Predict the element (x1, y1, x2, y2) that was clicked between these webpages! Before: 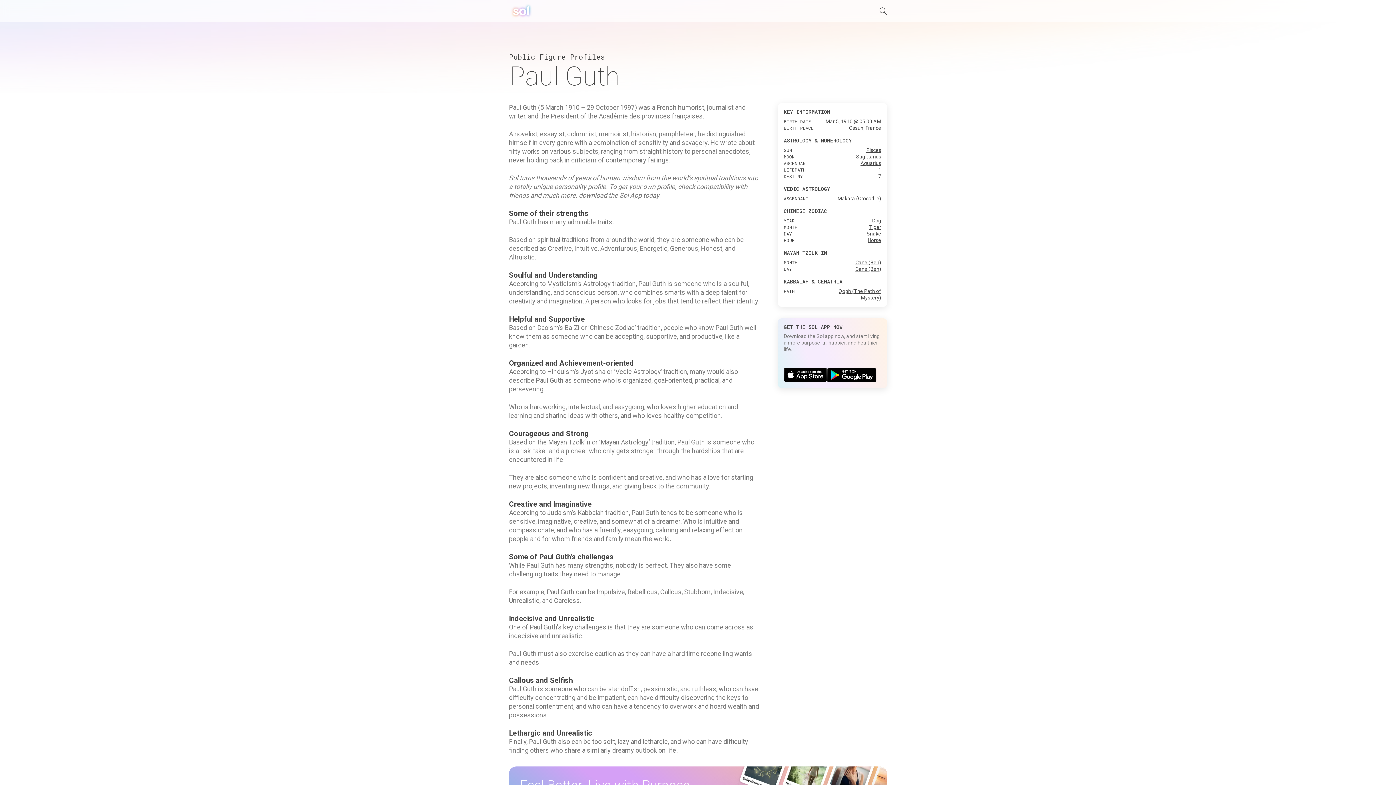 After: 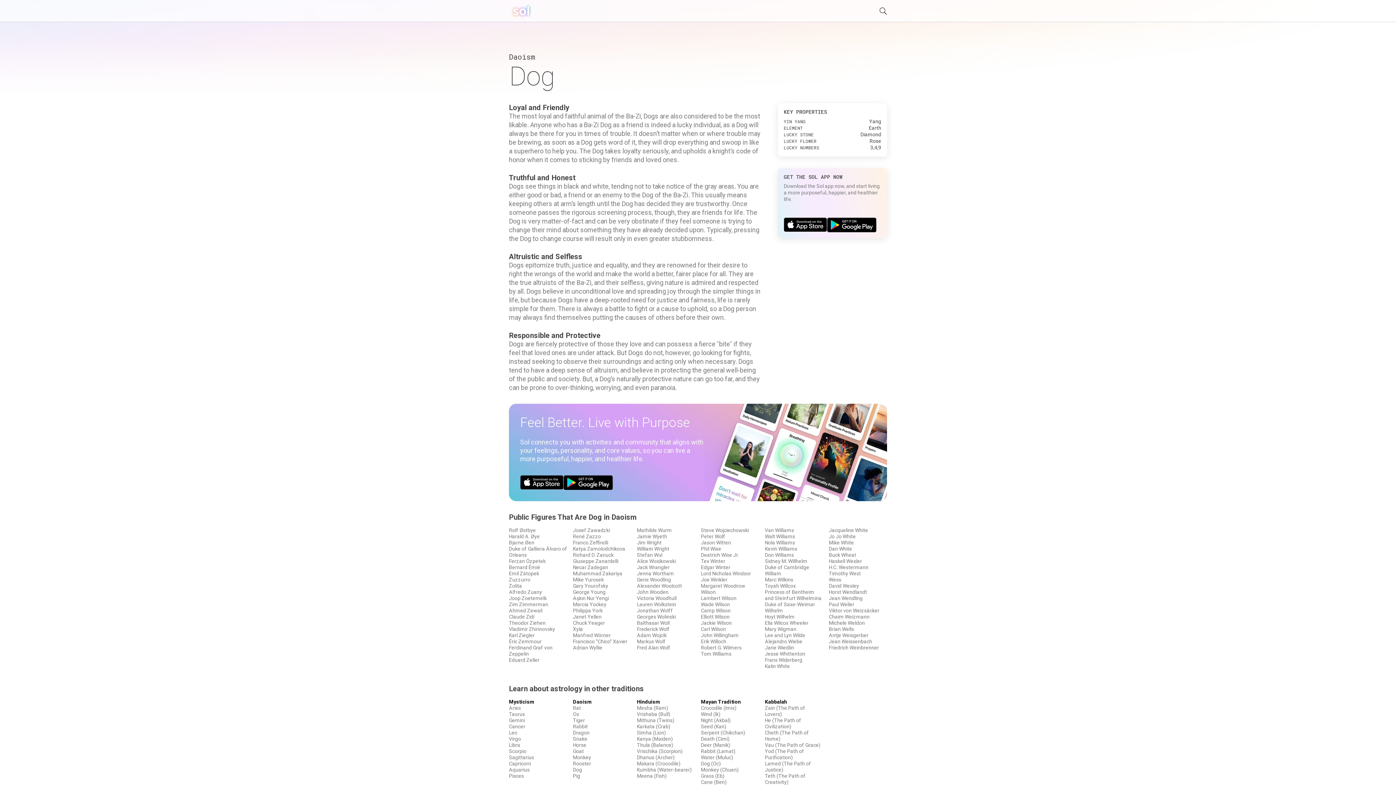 Action: bbox: (872, 217, 881, 223) label: Dog